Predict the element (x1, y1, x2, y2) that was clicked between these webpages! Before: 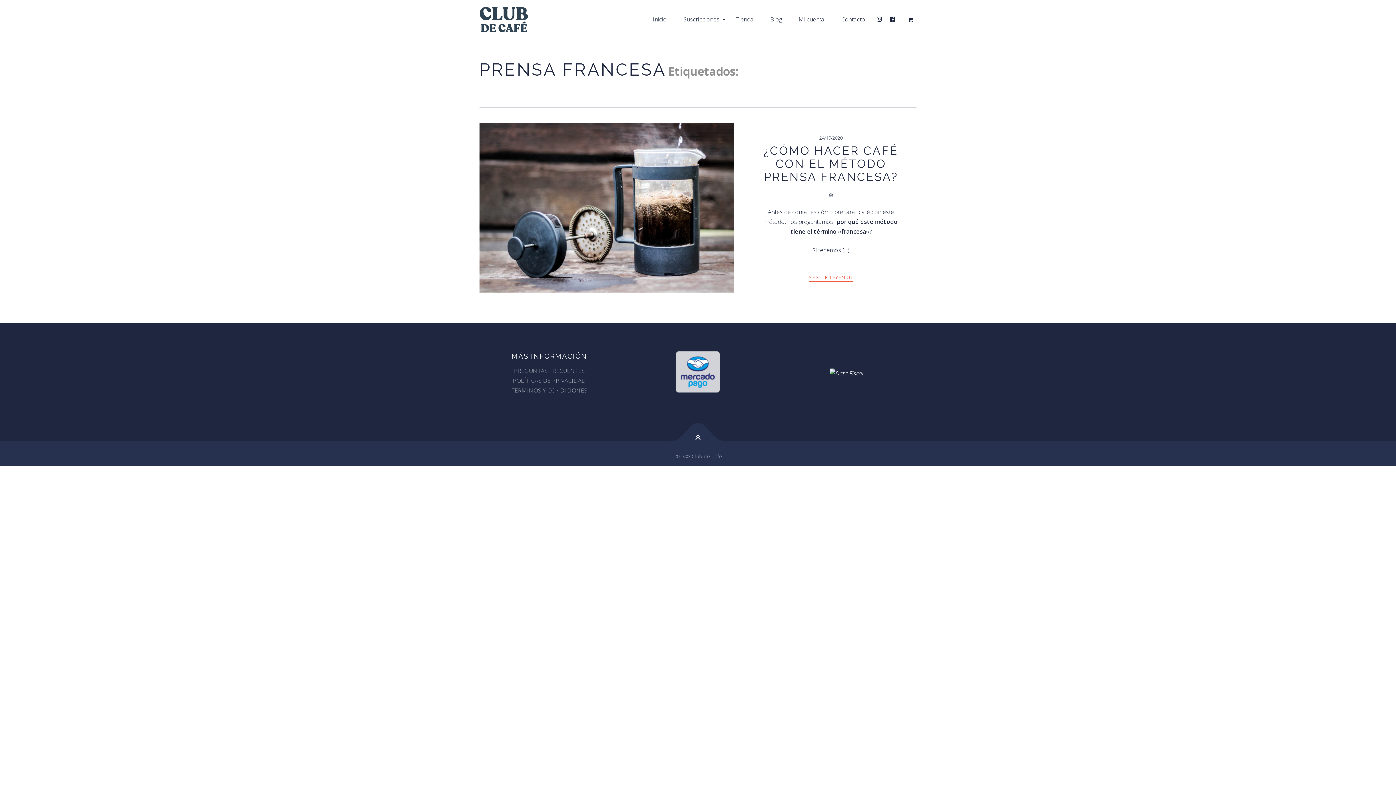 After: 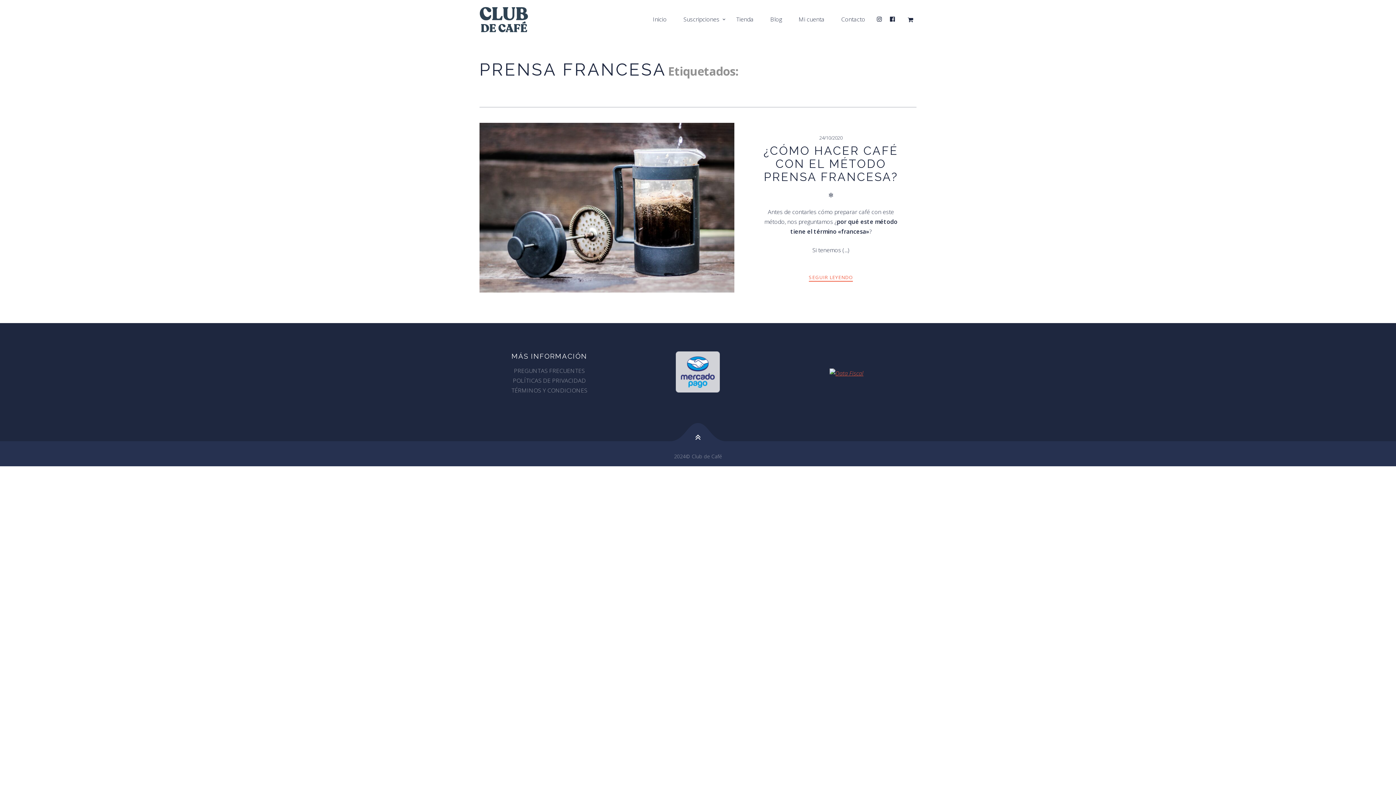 Action: bbox: (829, 369, 863, 377)